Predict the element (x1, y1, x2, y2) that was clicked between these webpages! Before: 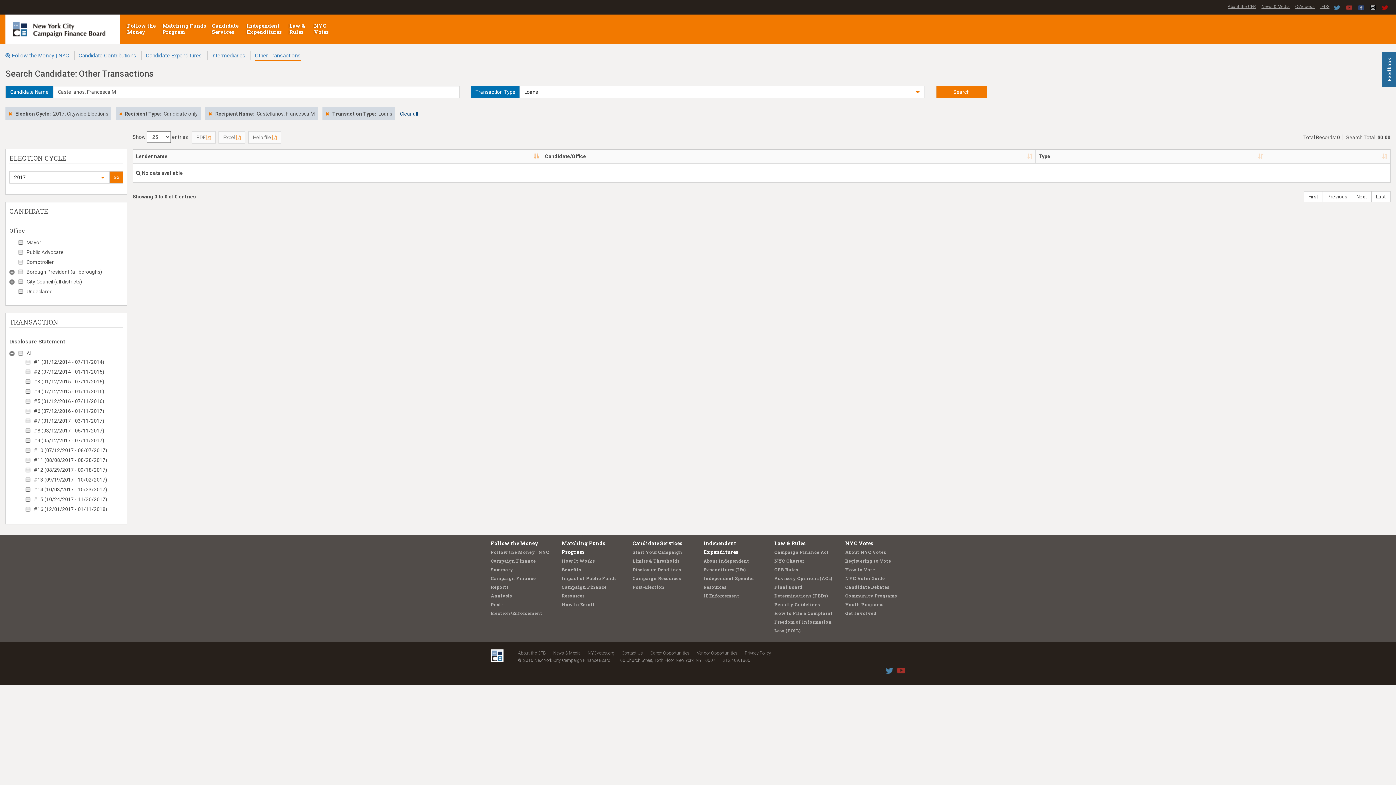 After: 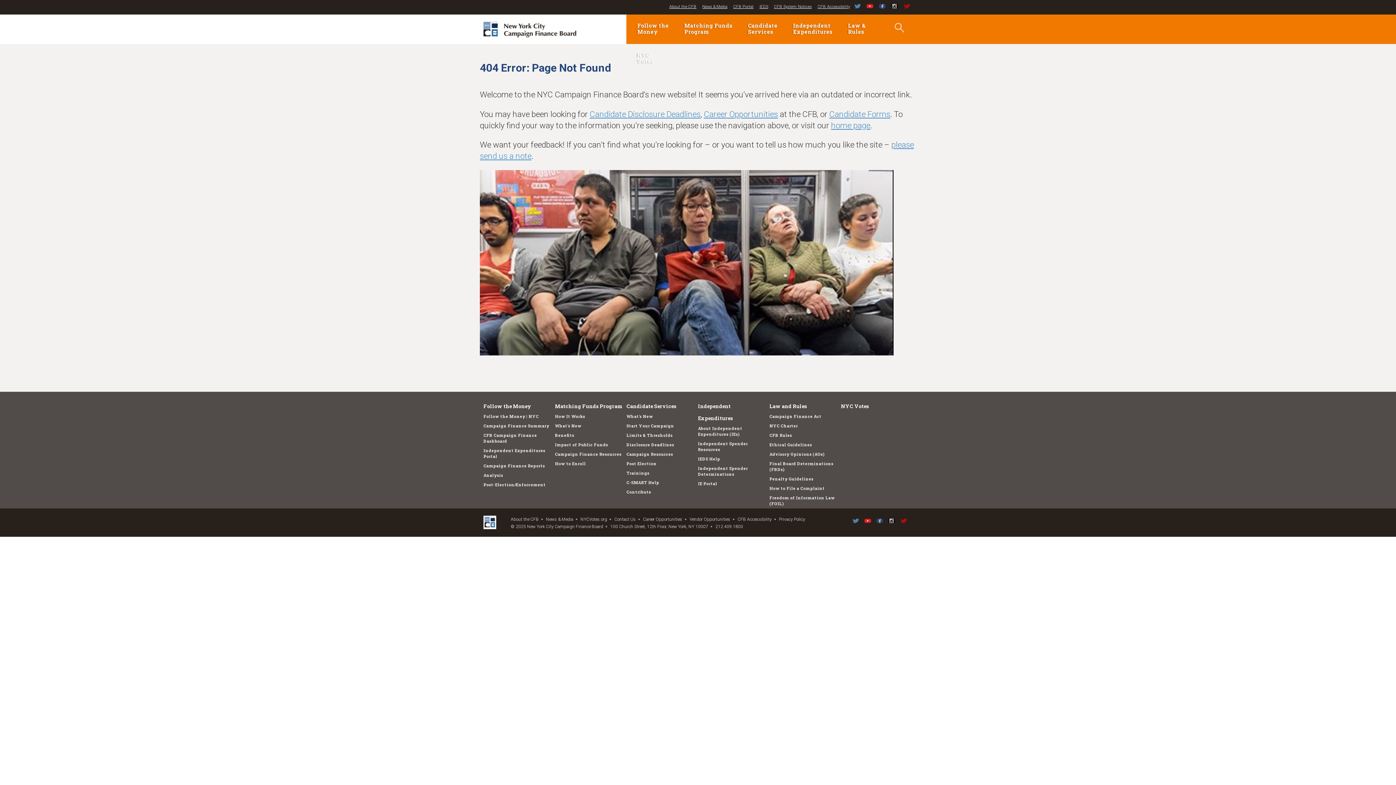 Action: bbox: (845, 601, 883, 607) label: Youth Programs